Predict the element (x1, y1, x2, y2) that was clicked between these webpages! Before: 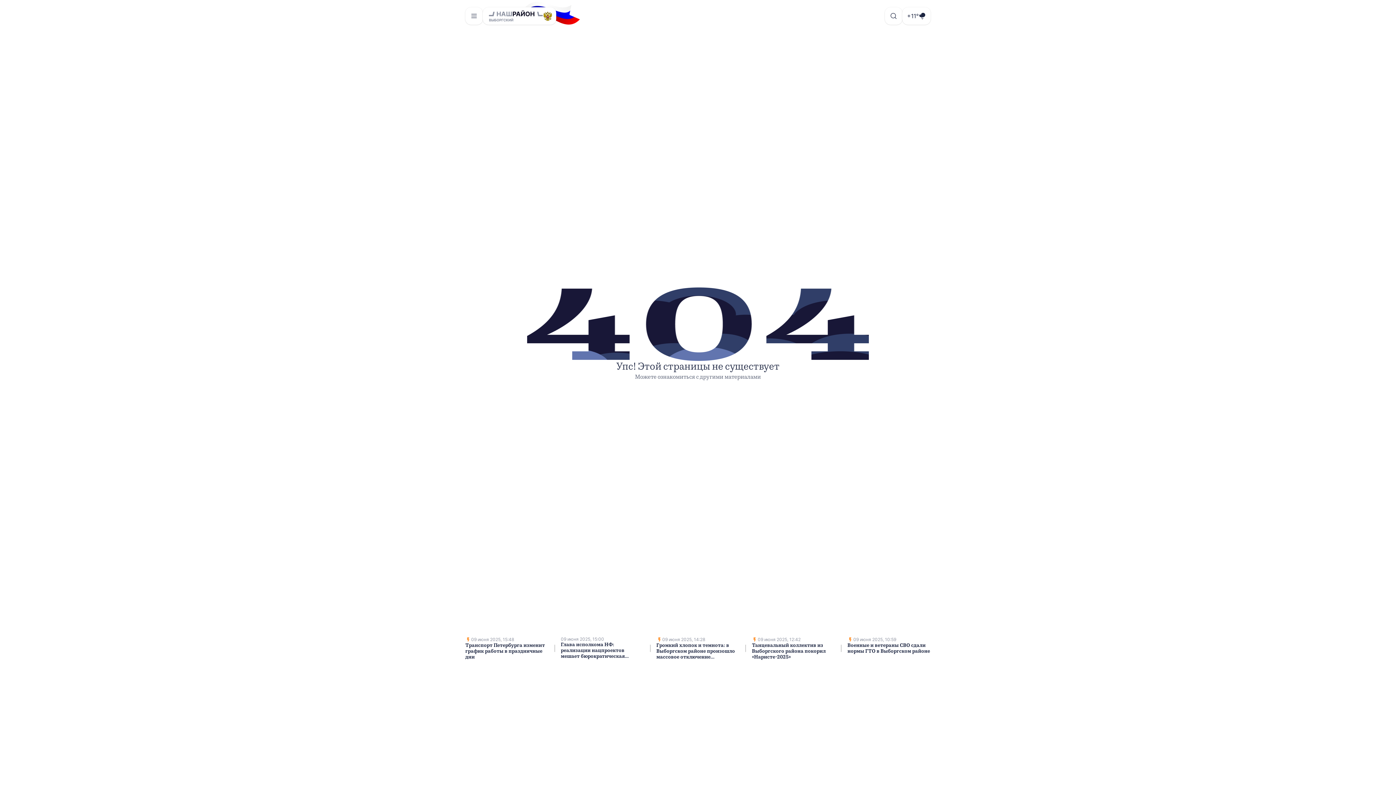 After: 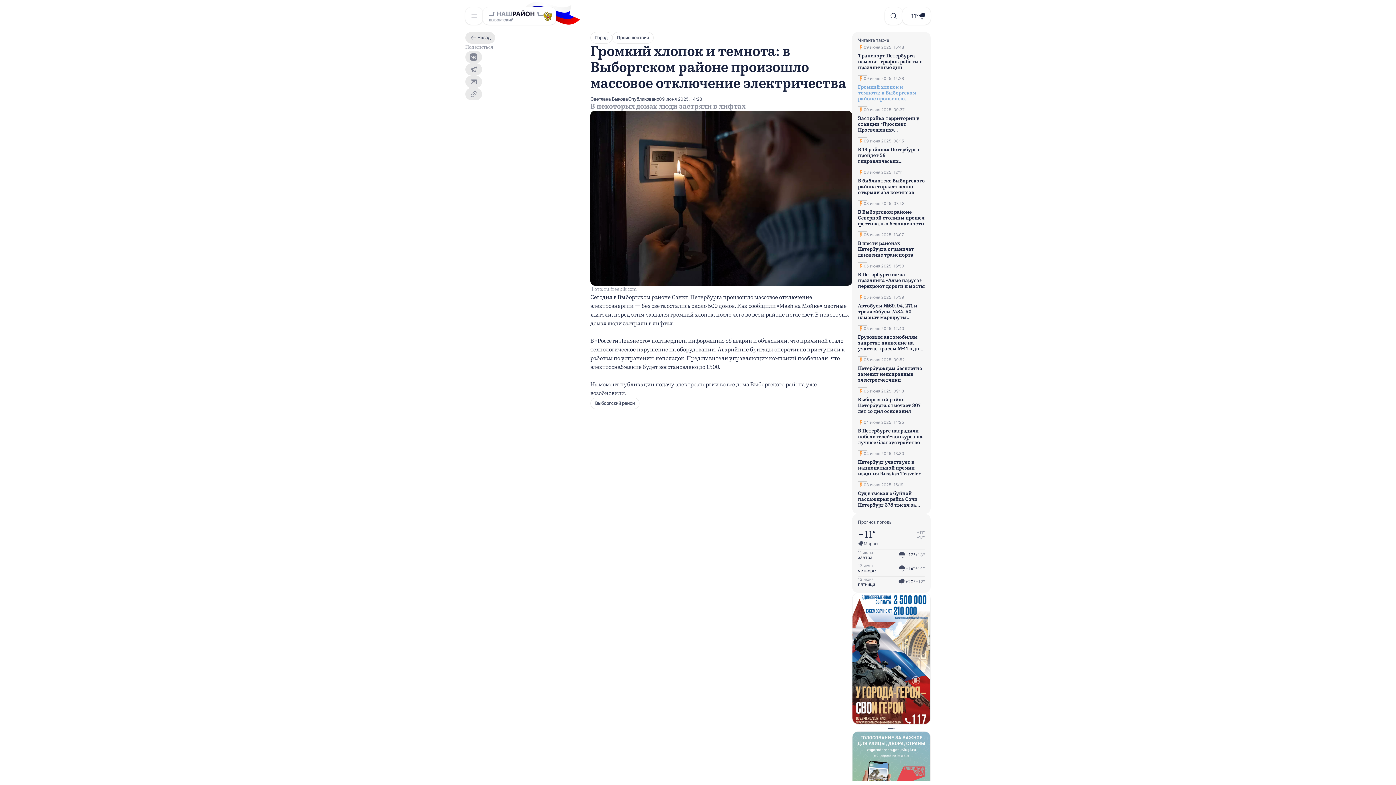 Action: bbox: (656, 637, 739, 660) label: 09 июня 2025, 14:28

Громкий хлопок и темнота: в Выборгском районе произошло массовое отключение электричества